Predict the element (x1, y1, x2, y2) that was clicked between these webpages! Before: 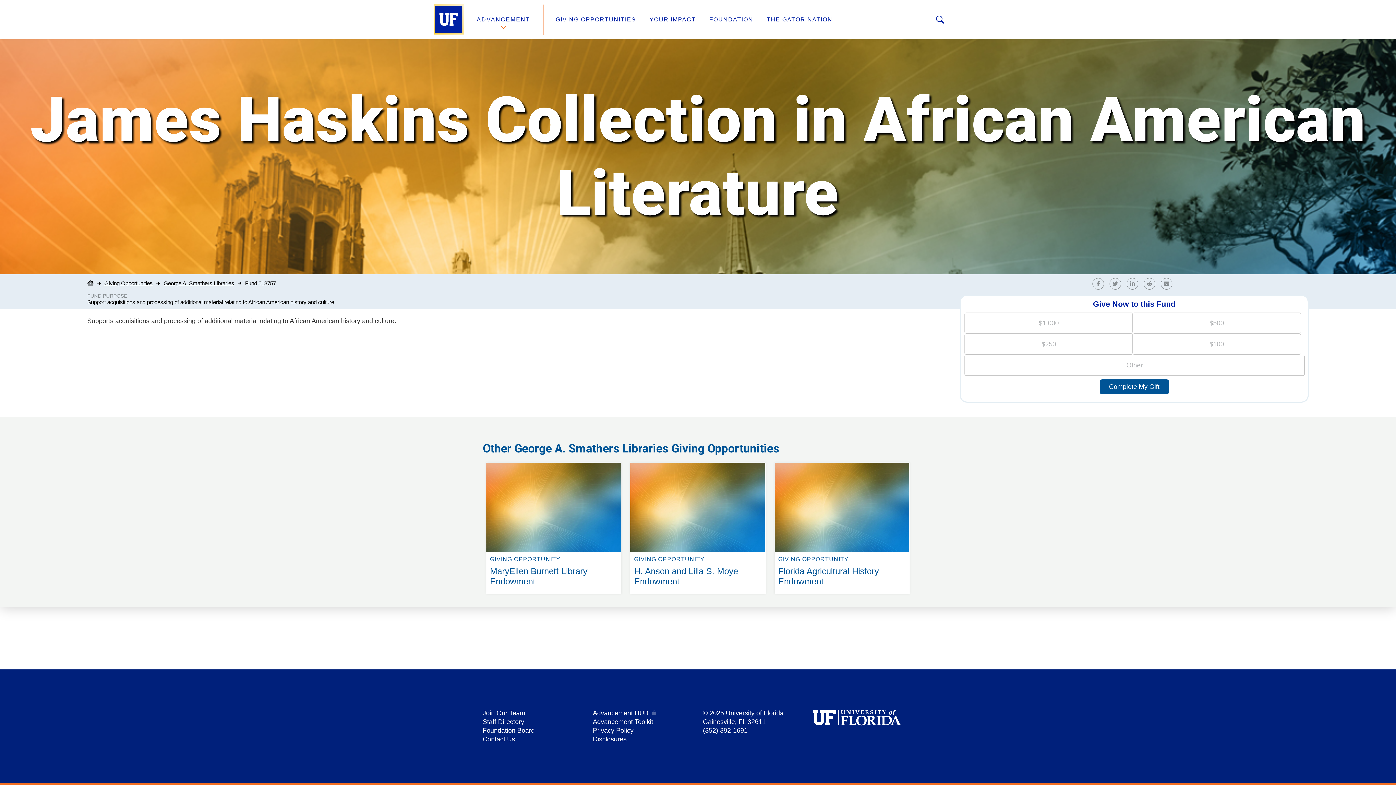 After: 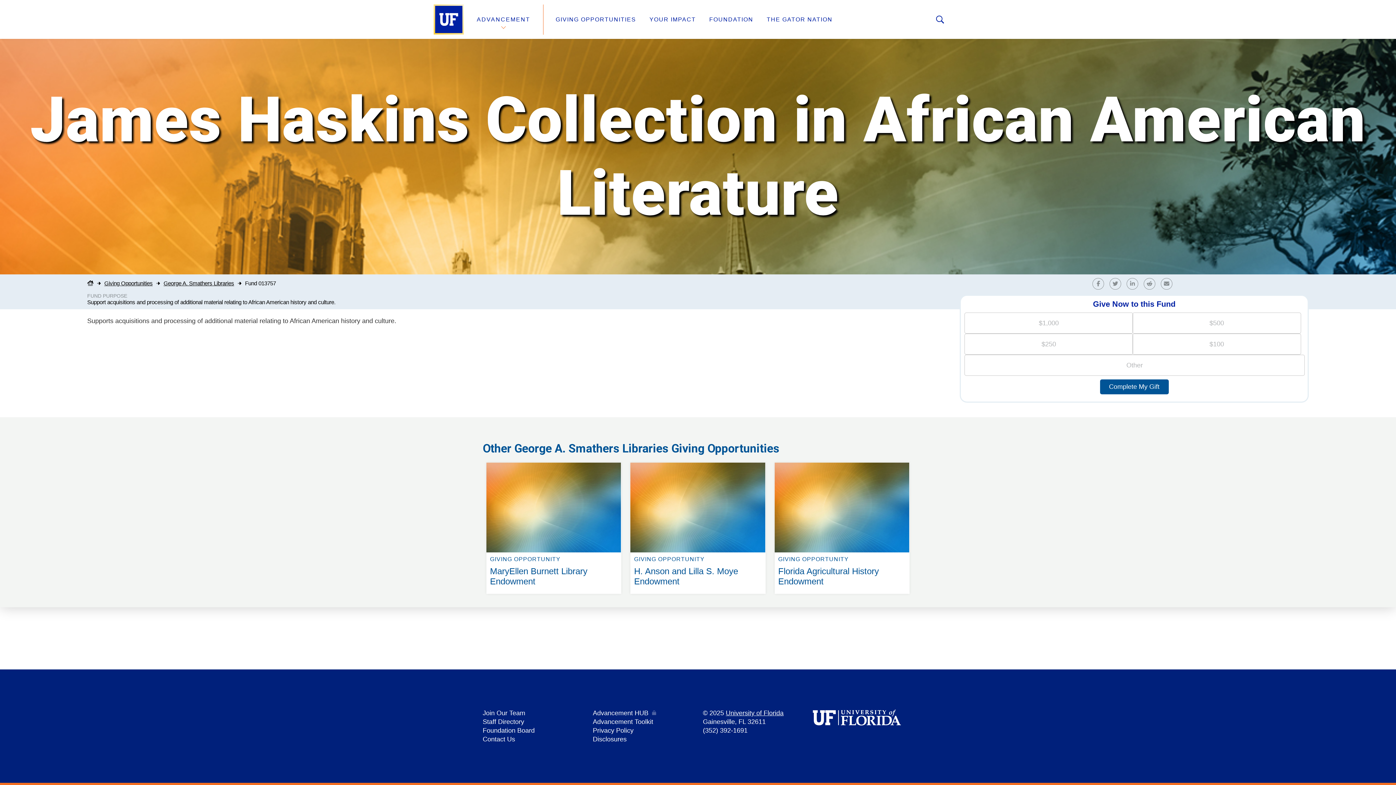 Action: bbox: (813, 709, 901, 726)